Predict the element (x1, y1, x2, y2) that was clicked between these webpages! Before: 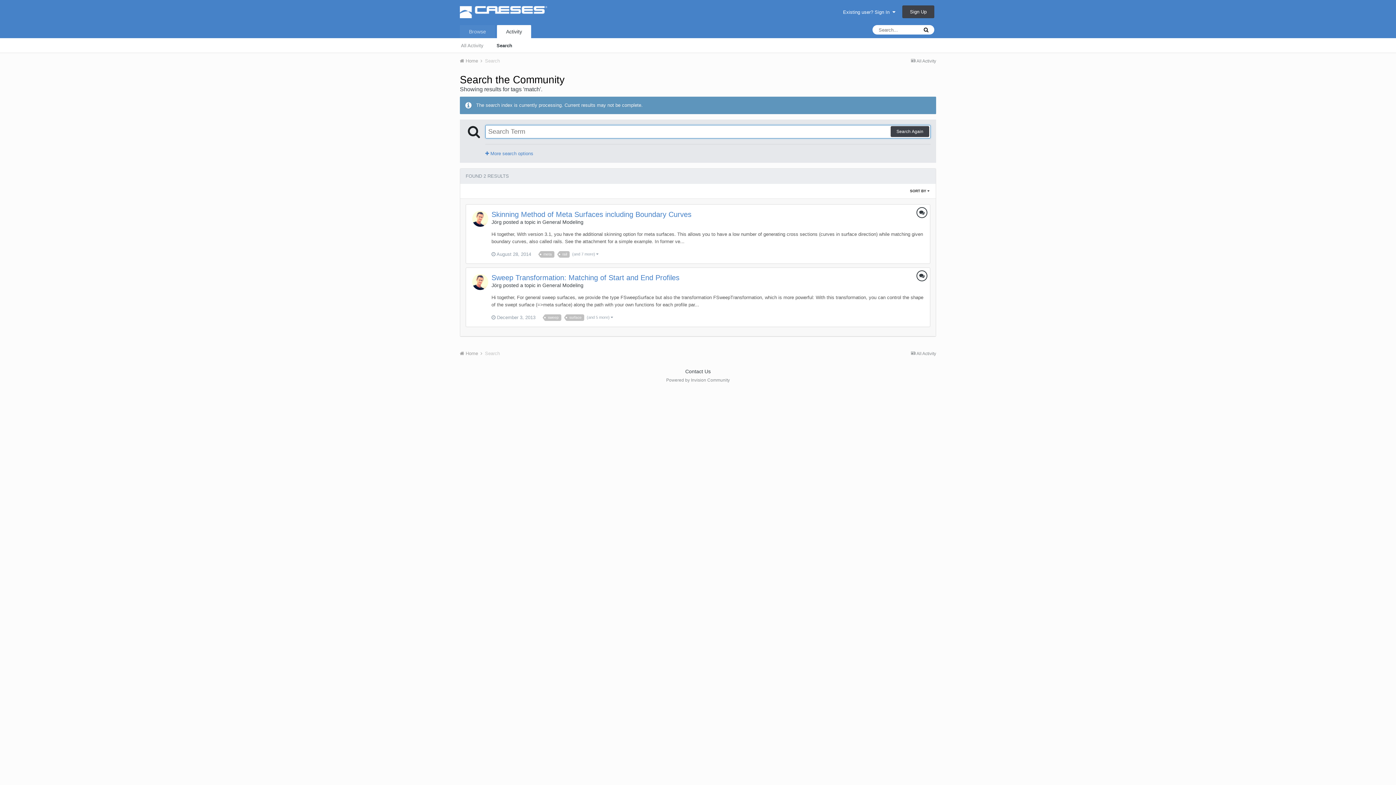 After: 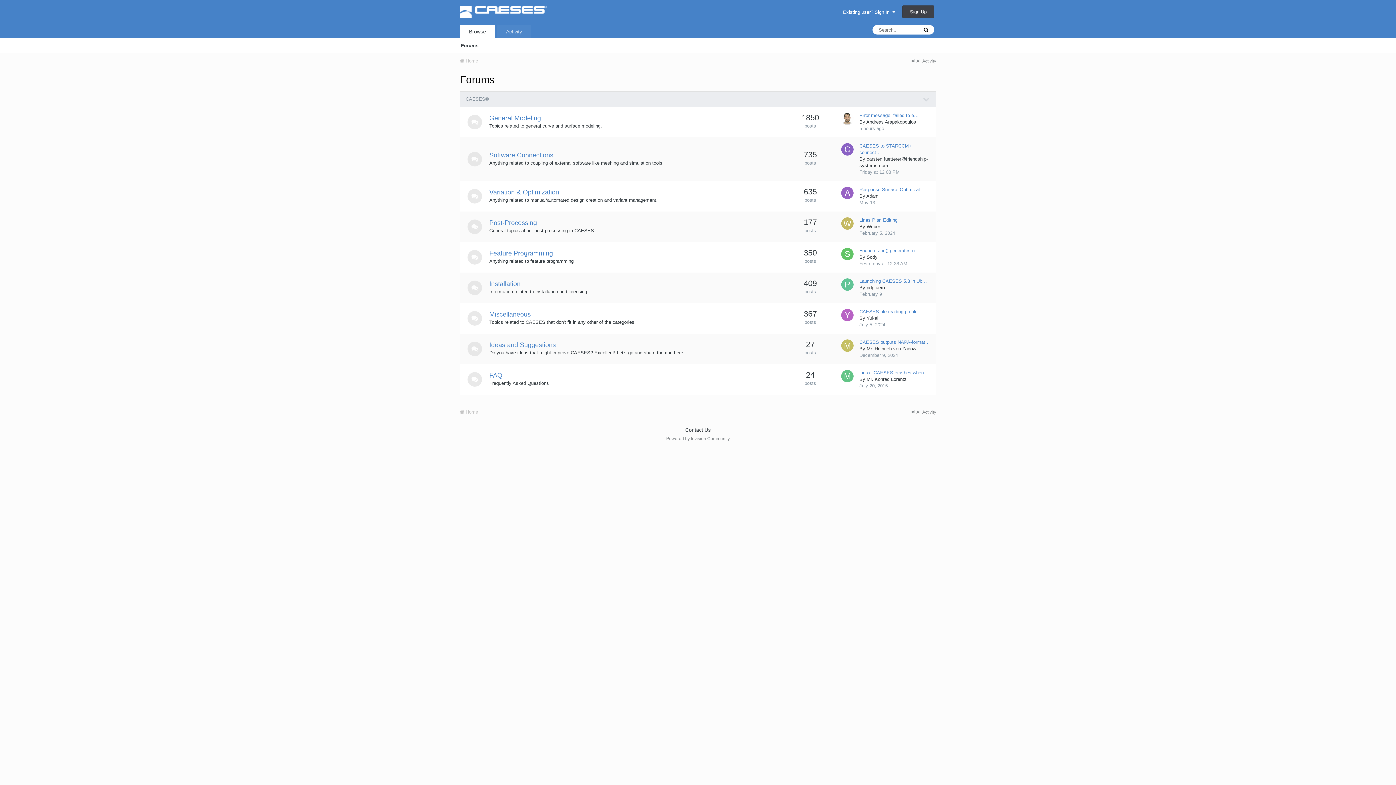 Action: label:  Home  bbox: (460, 58, 483, 63)